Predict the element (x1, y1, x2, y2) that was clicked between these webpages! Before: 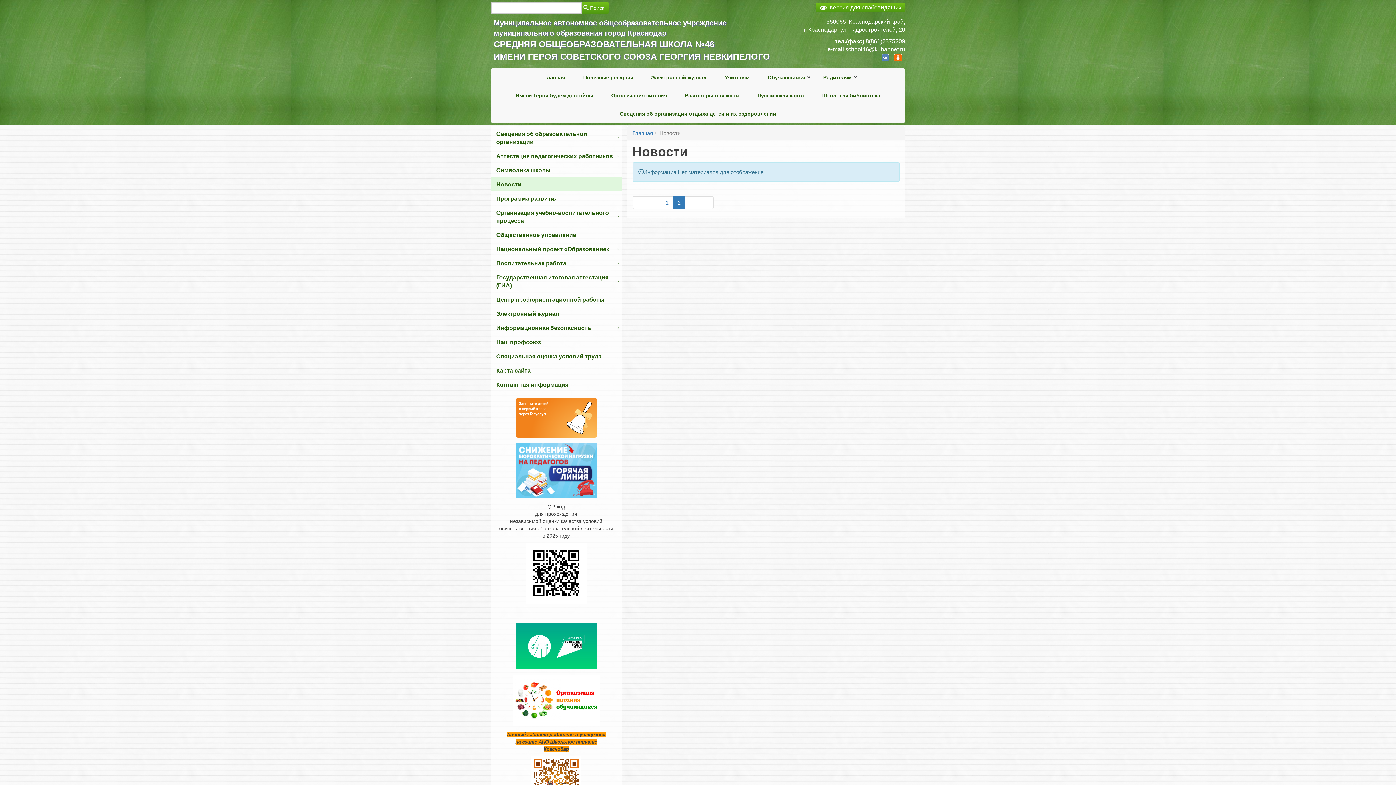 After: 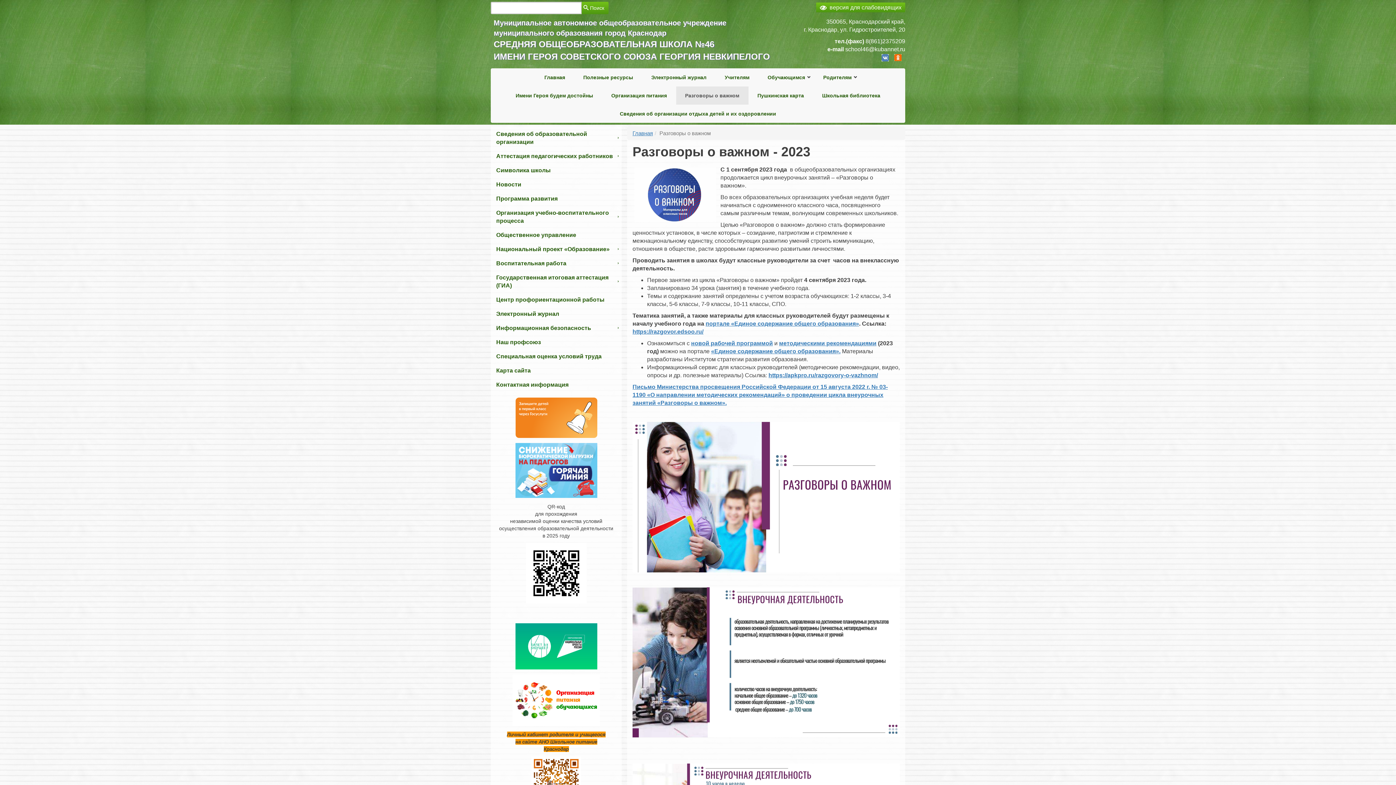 Action: label: Разговоры о важном bbox: (676, 86, 748, 104)